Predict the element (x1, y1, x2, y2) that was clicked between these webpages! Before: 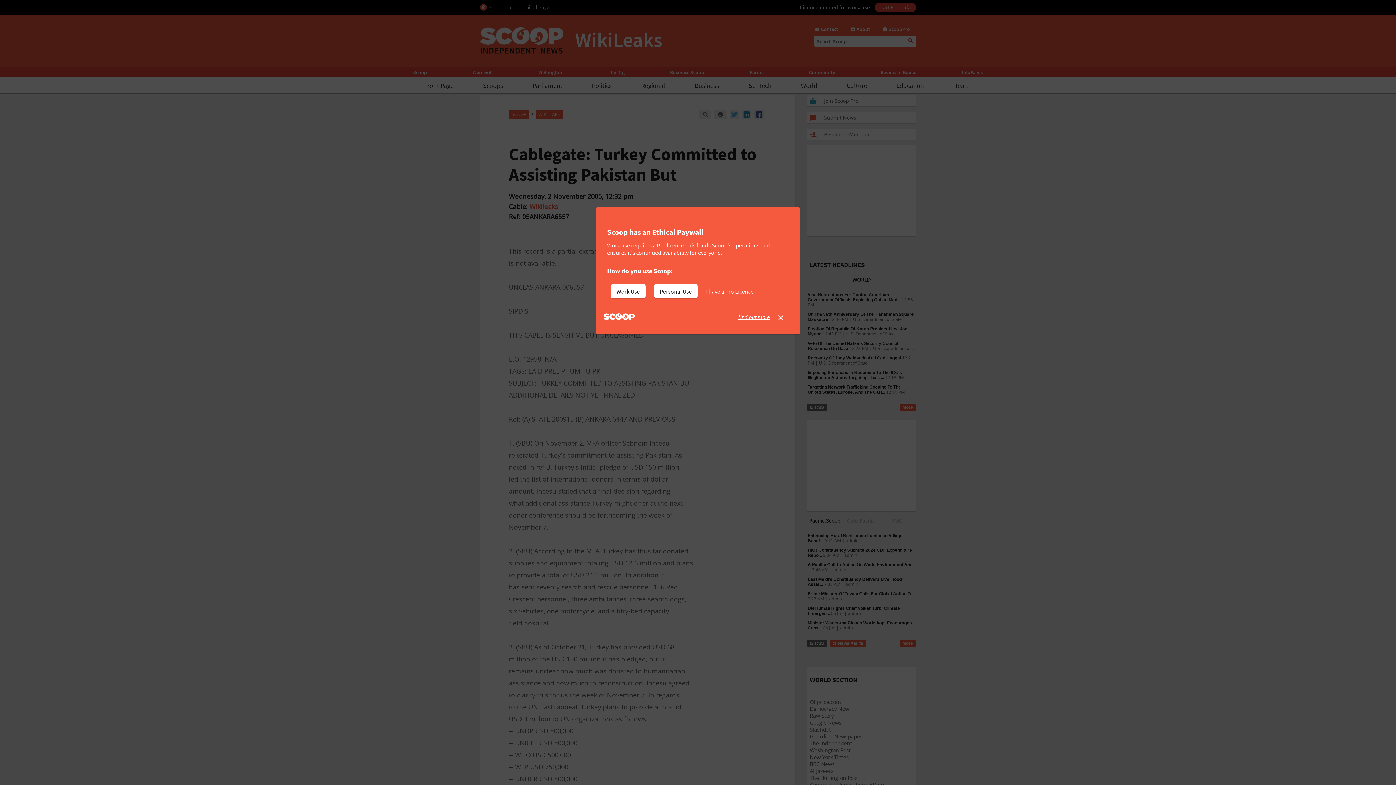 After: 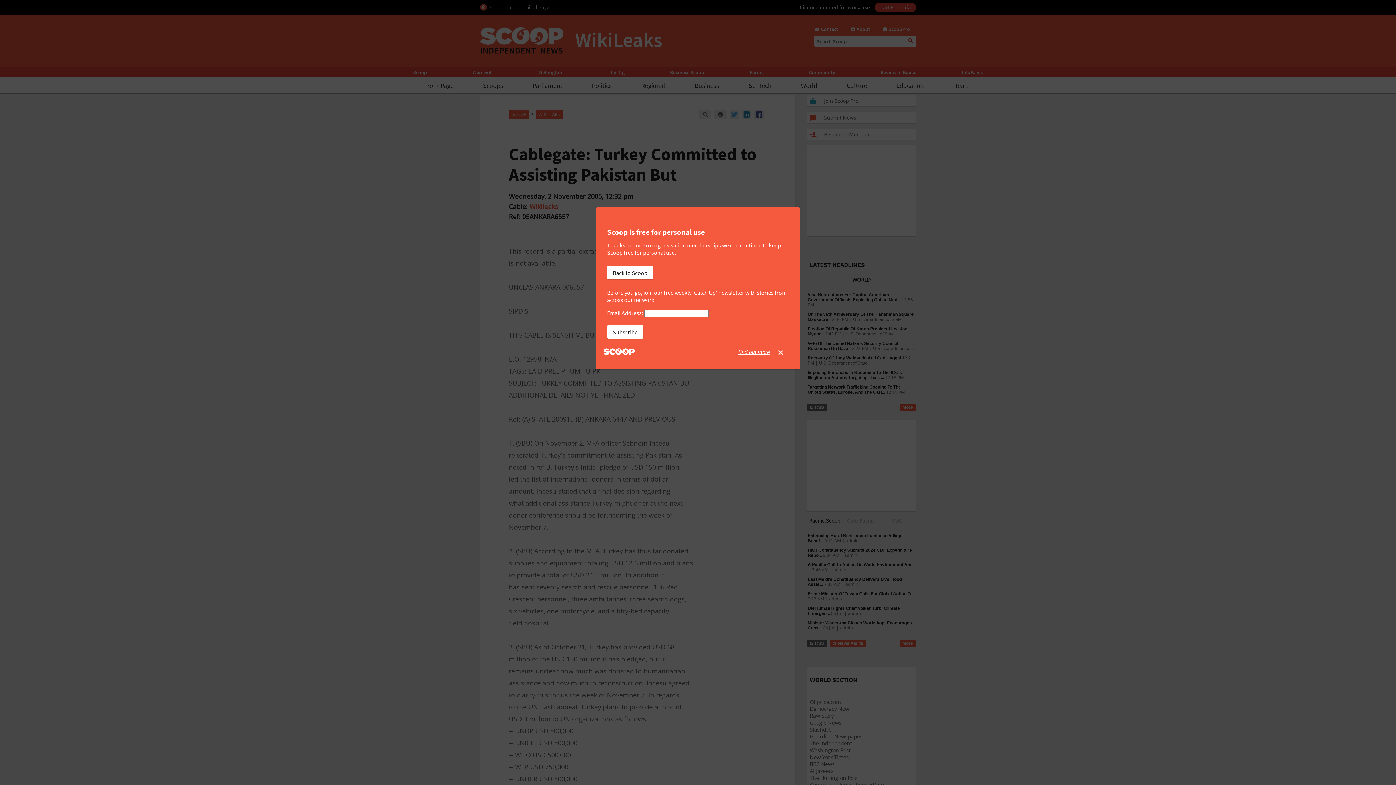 Action: label: Personal Use bbox: (654, 284, 697, 298)